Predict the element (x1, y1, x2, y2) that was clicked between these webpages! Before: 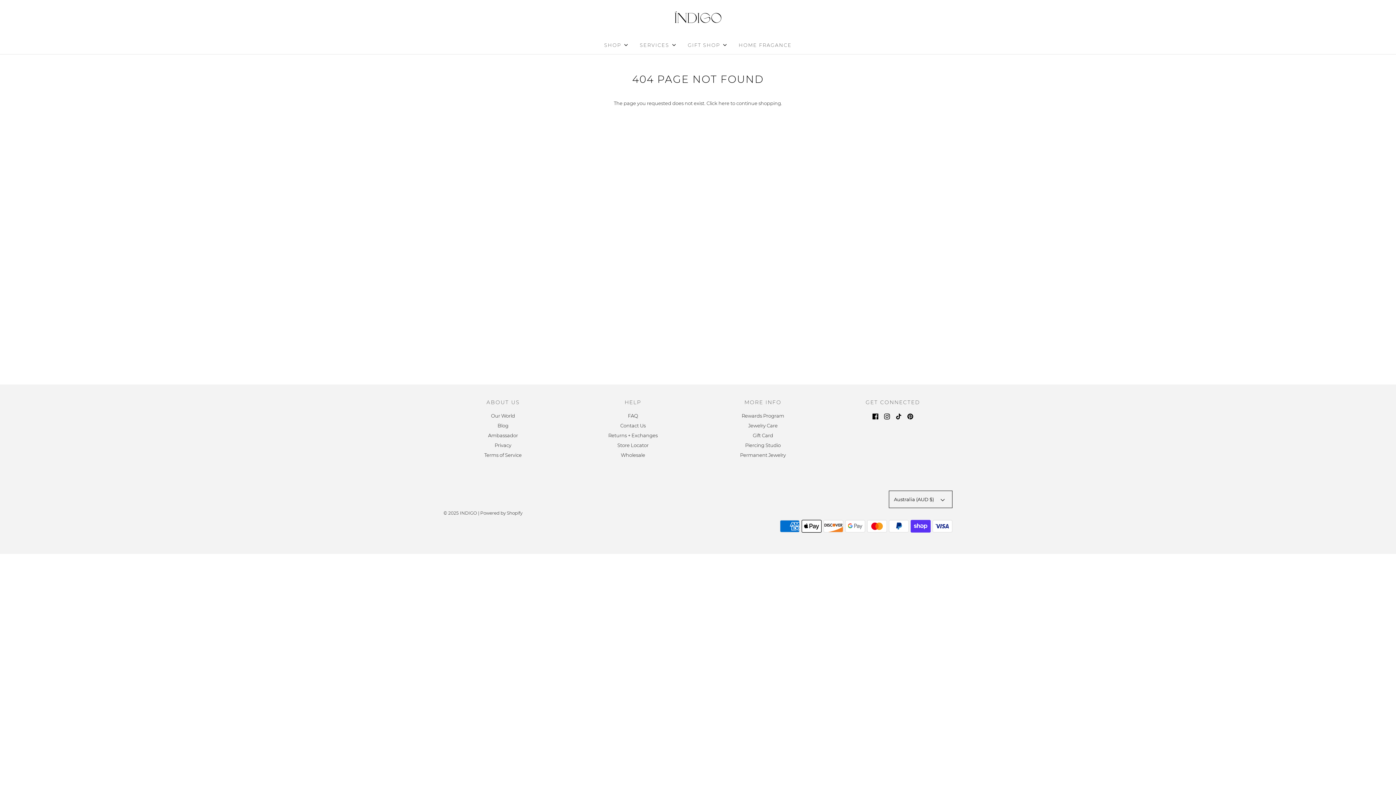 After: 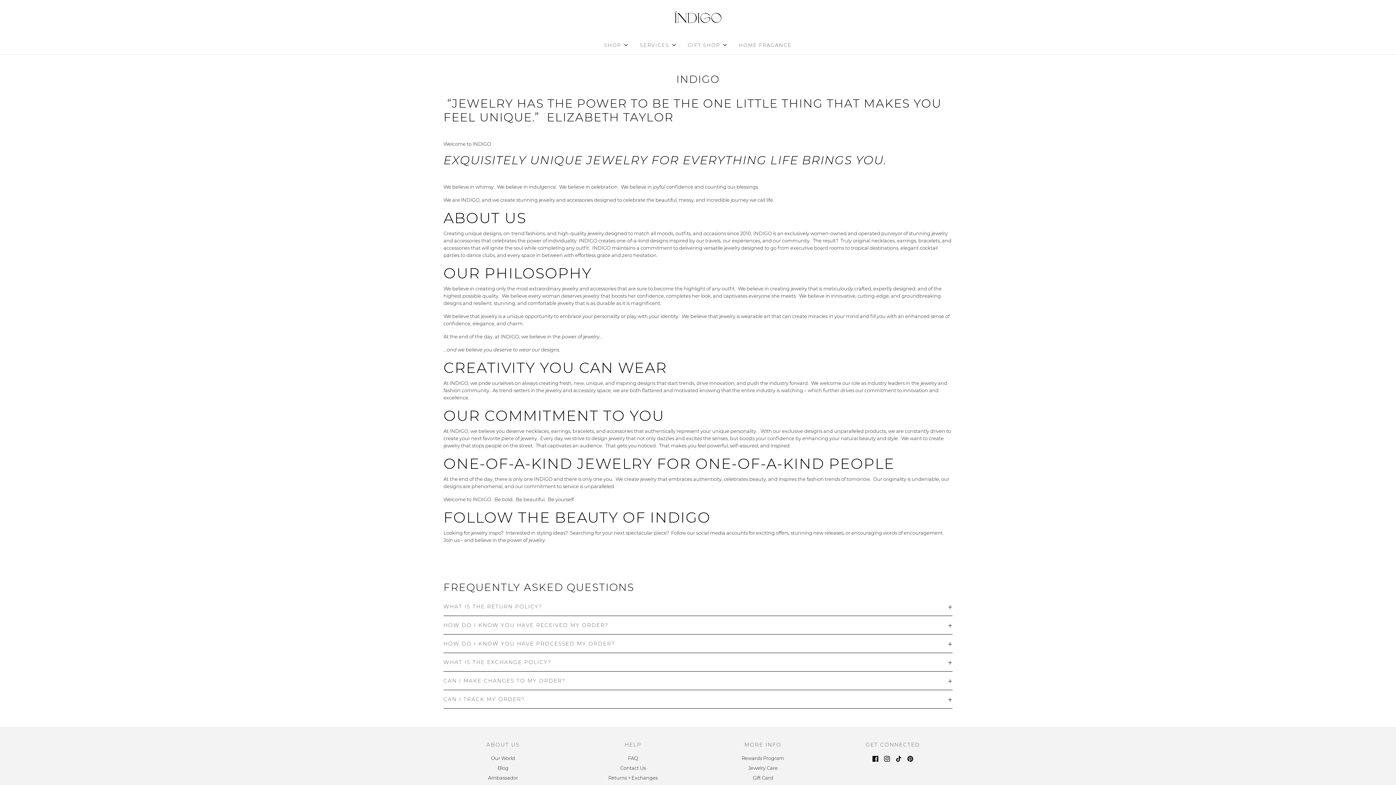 Action: bbox: (491, 412, 515, 422) label: Our World